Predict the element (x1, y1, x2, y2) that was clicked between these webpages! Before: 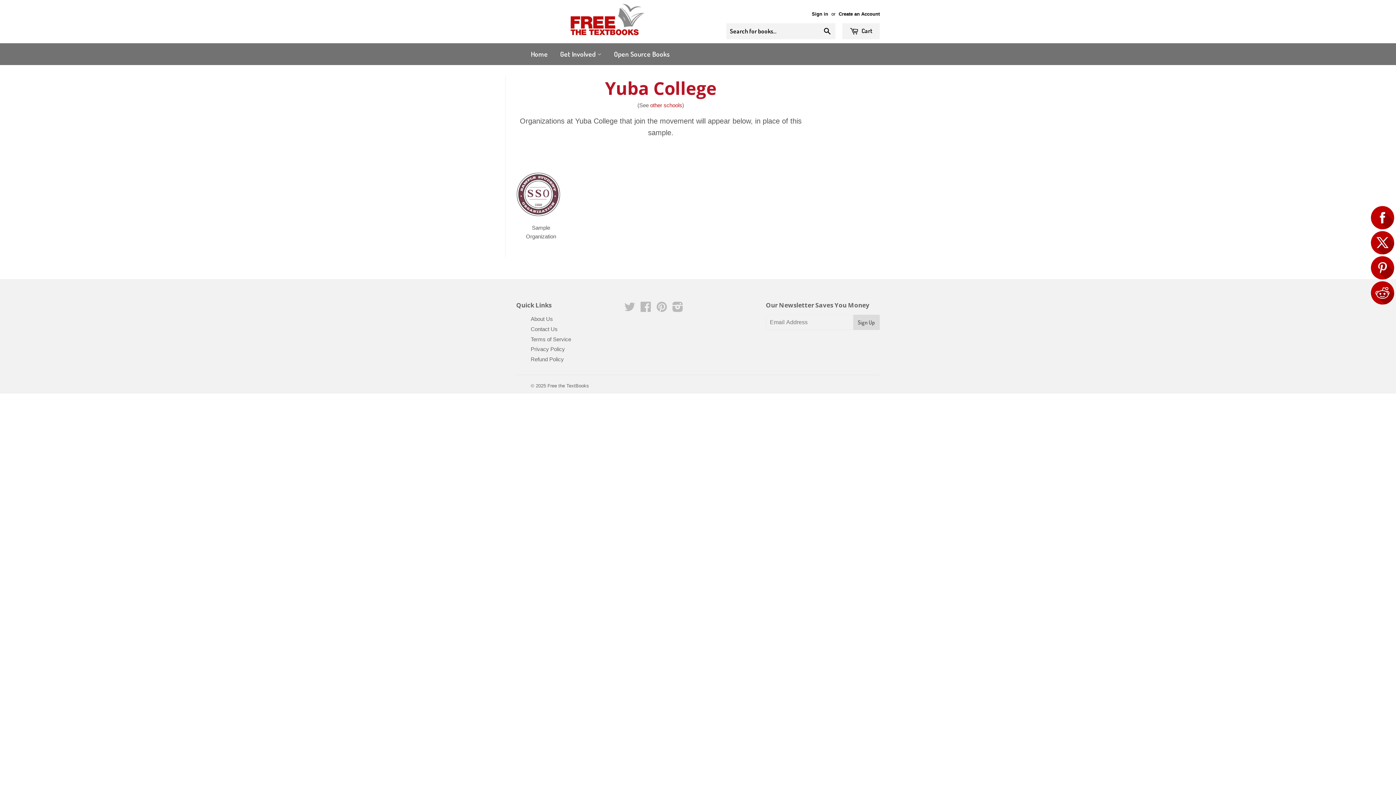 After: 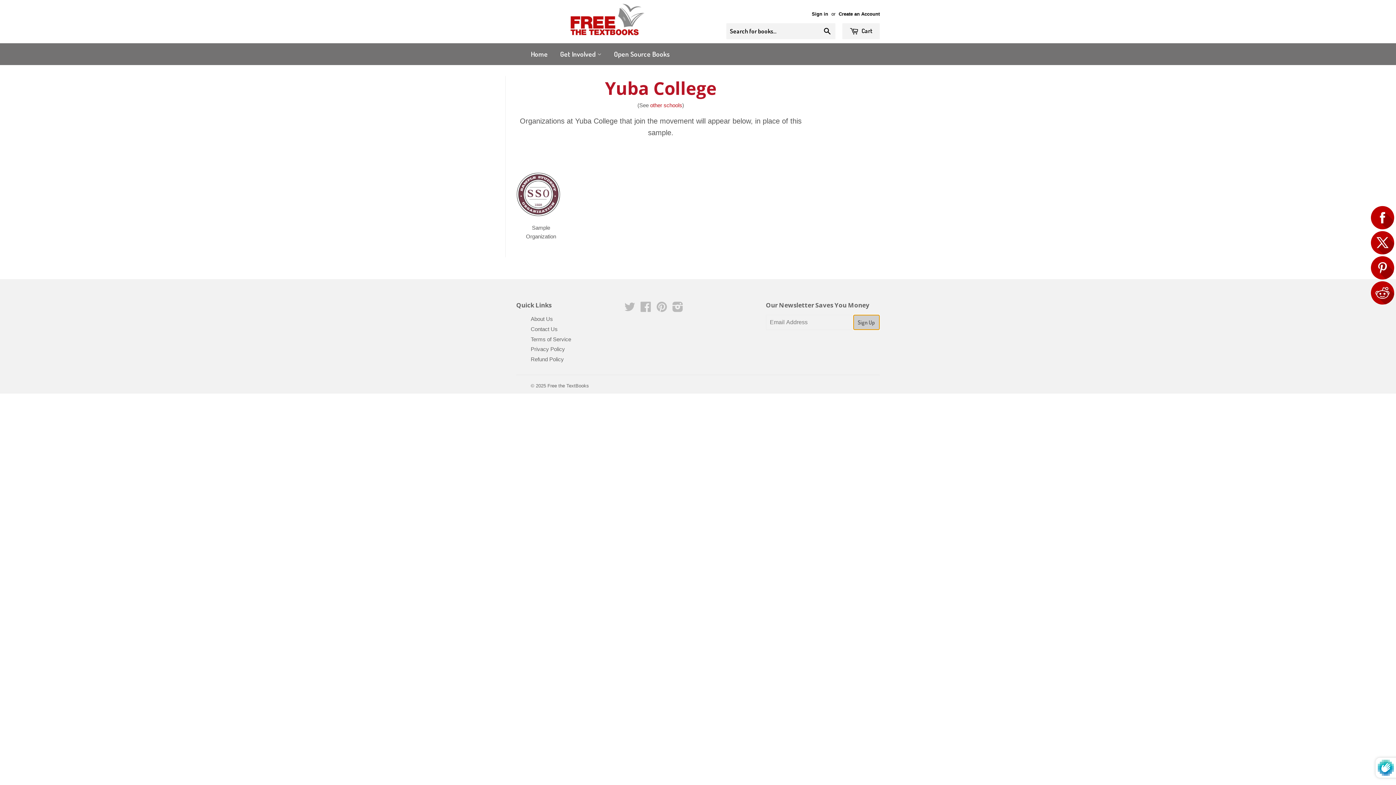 Action: label: Sign Up bbox: (853, 314, 879, 330)